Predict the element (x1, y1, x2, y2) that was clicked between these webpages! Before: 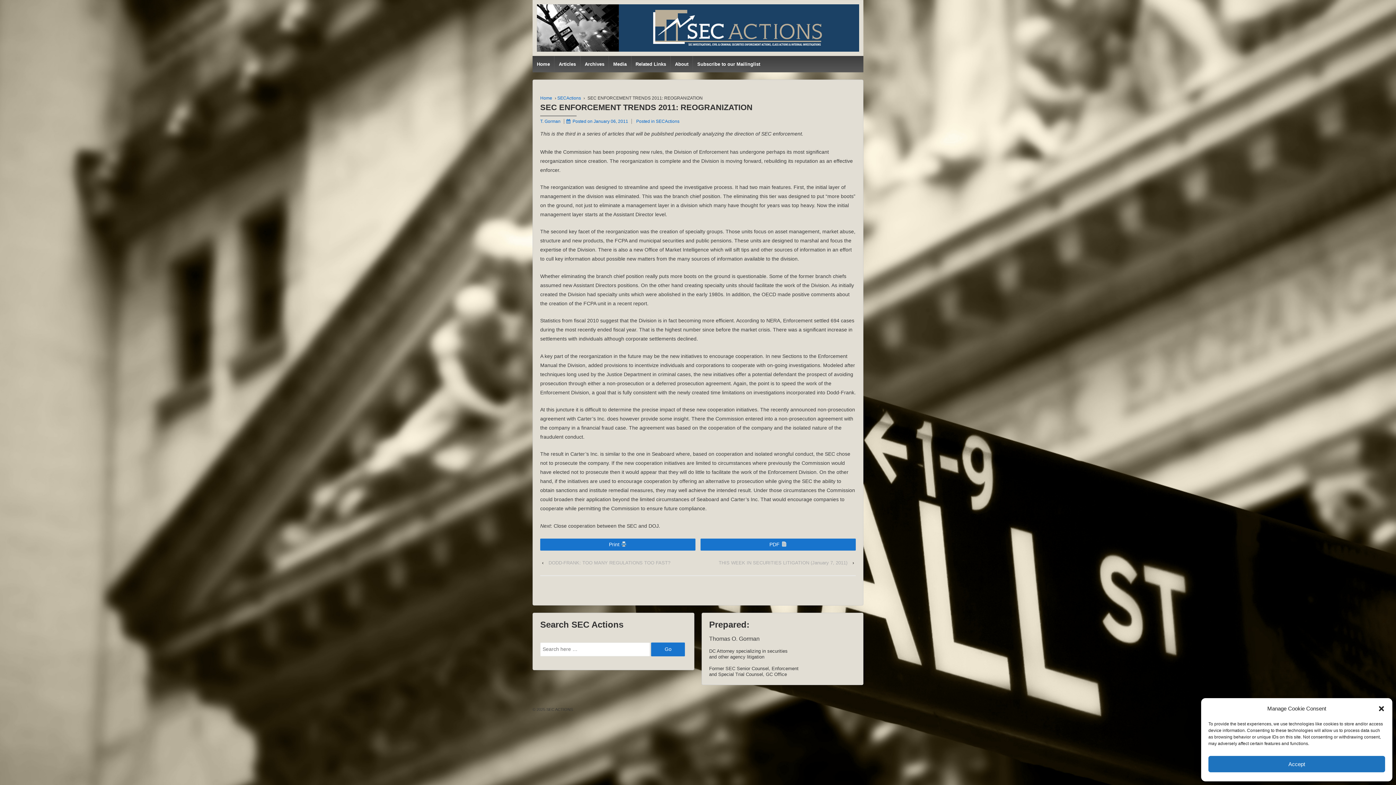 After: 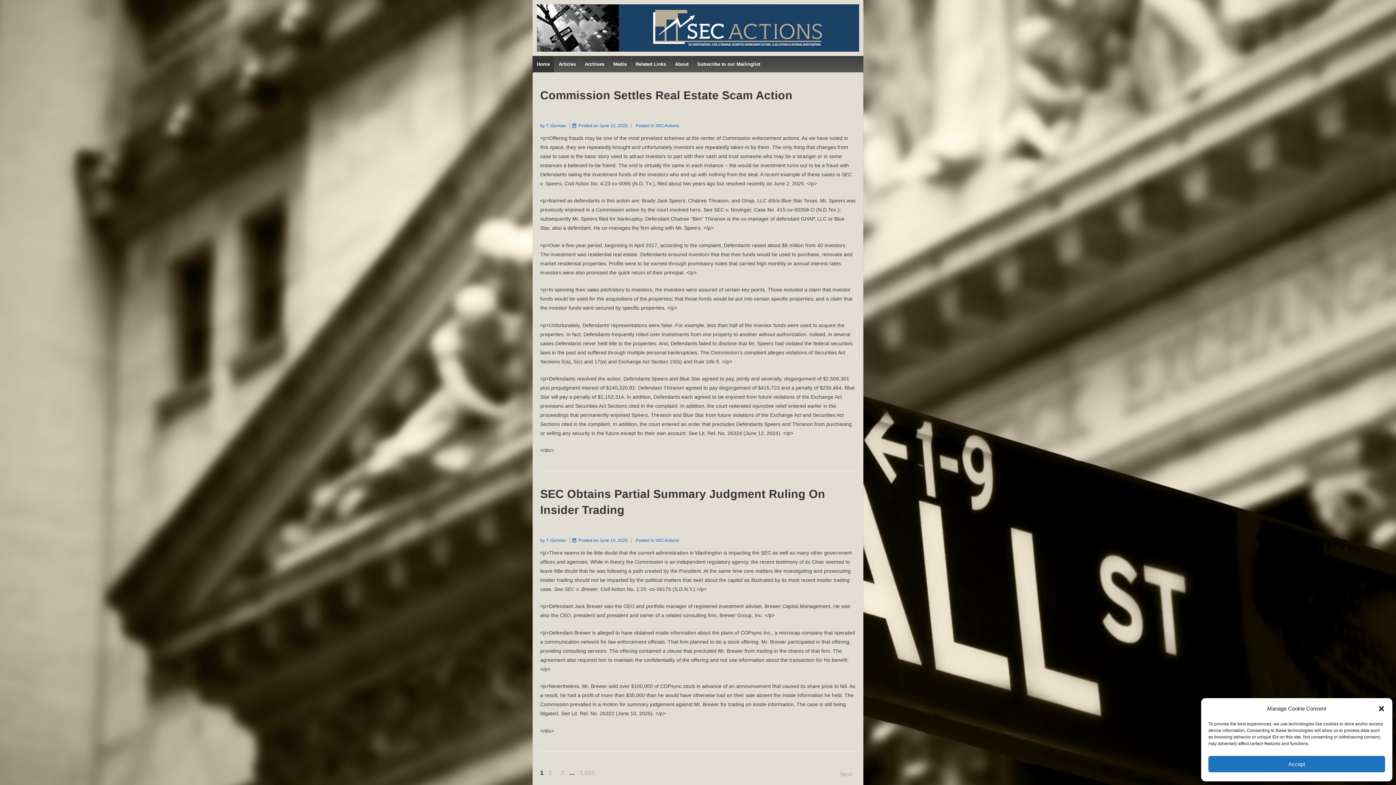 Action: bbox: (532, 24, 863, 30)